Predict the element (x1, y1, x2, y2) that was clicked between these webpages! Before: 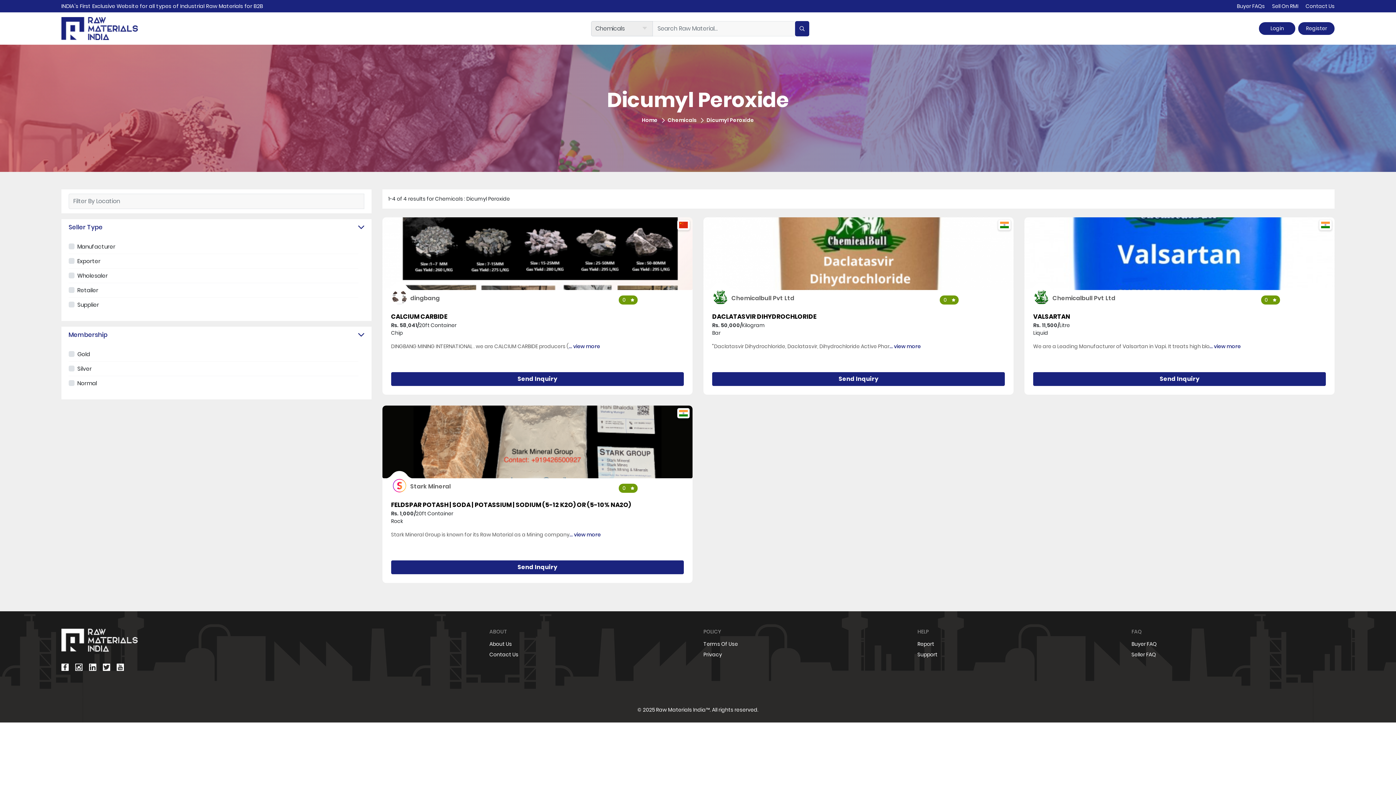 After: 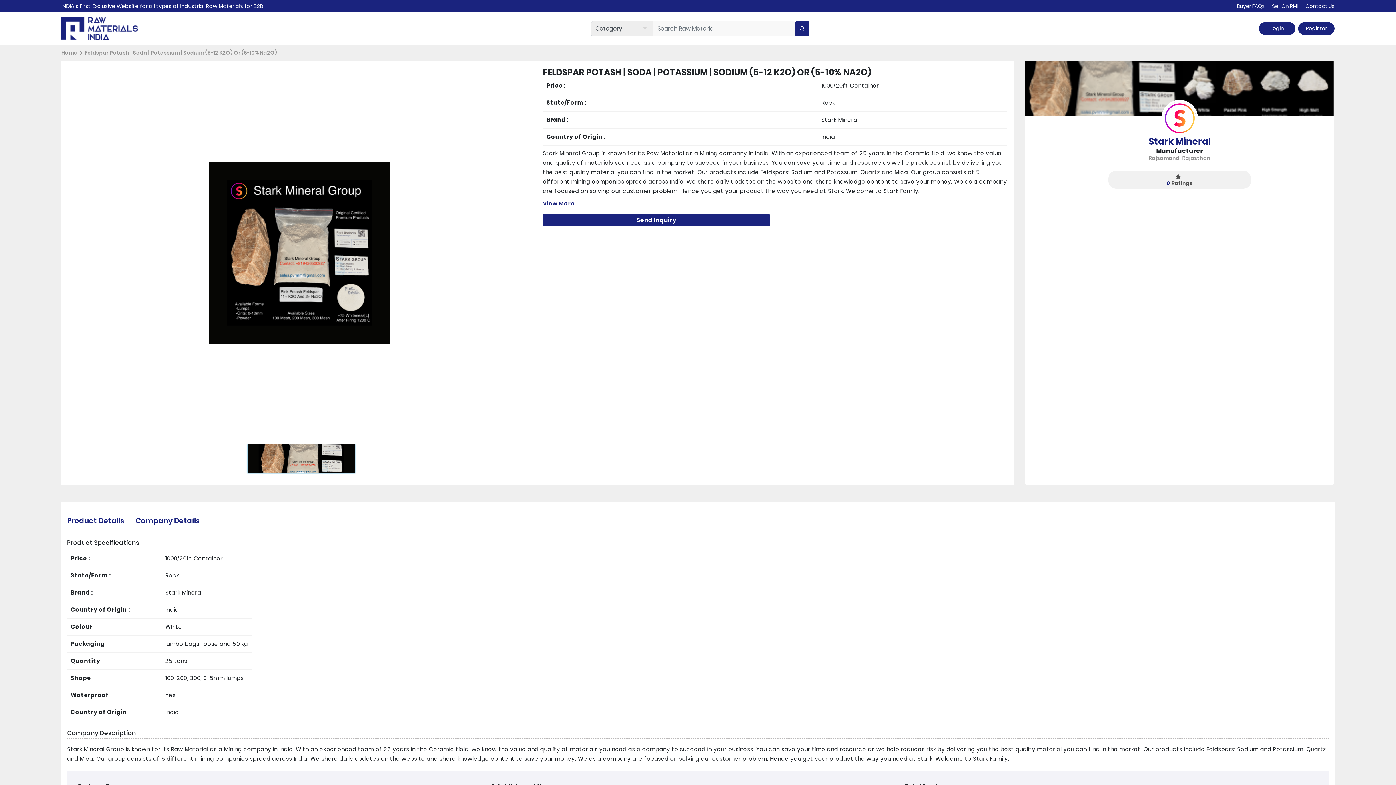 Action: bbox: (382, 438, 692, 445)